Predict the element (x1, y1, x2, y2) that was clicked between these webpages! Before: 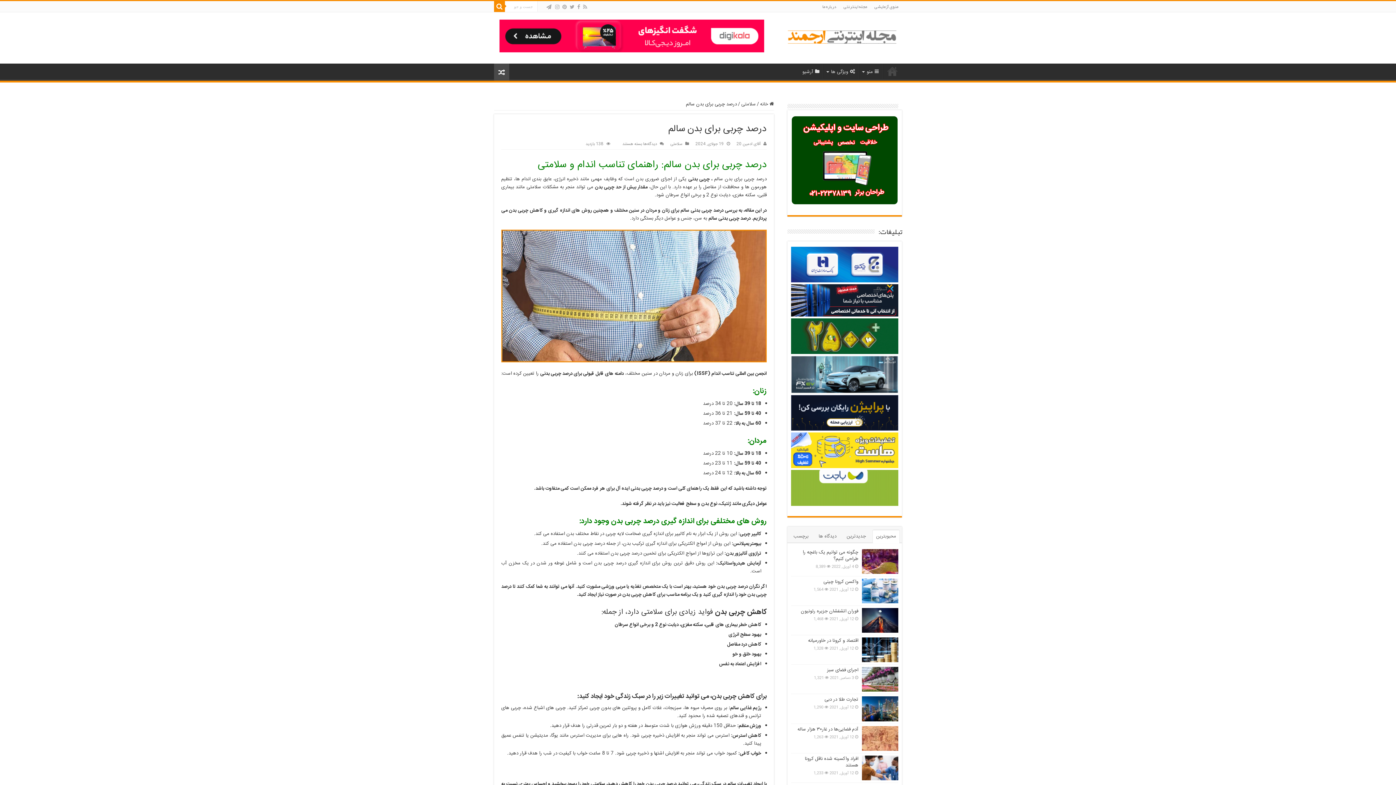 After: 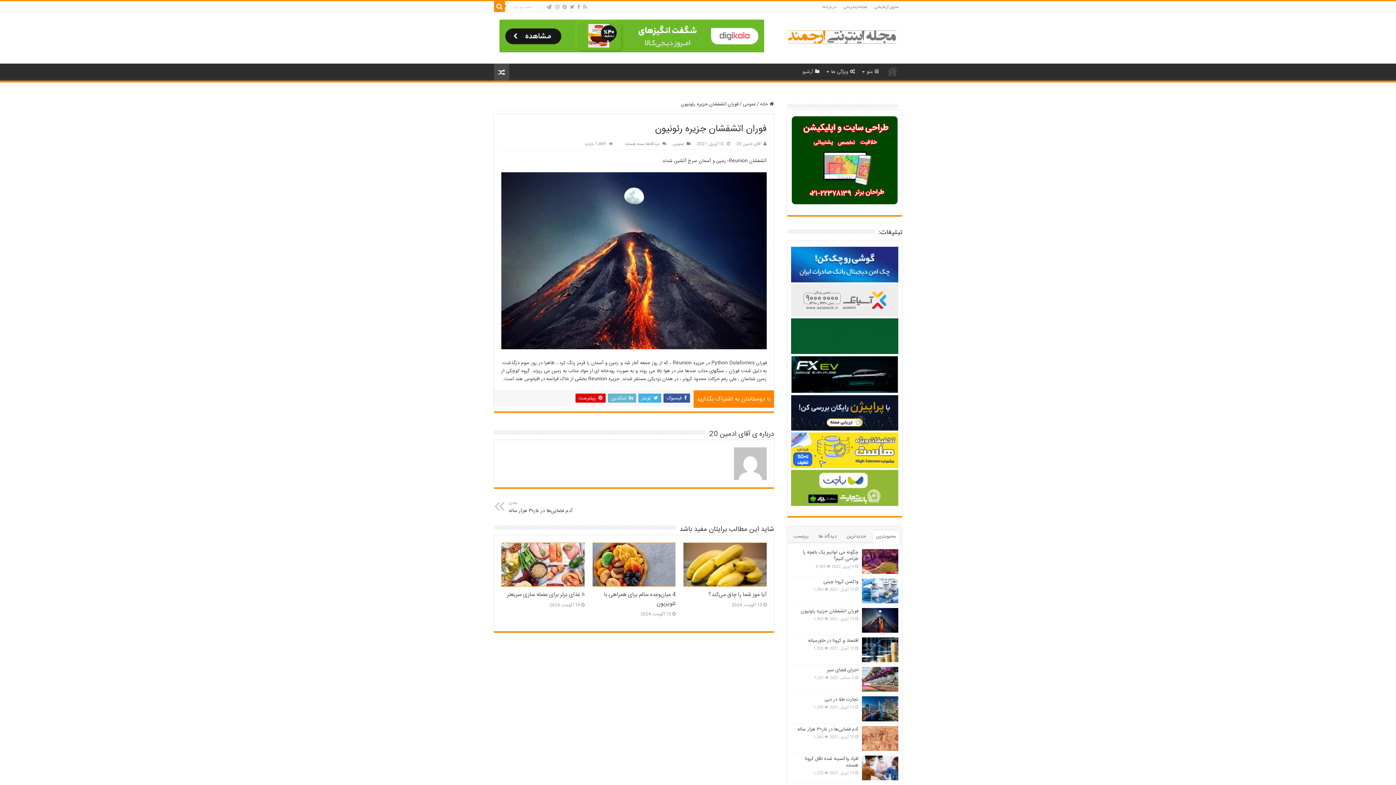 Action: bbox: (801, 607, 858, 615) label: فوران اتشفشان جزیره رئونیون